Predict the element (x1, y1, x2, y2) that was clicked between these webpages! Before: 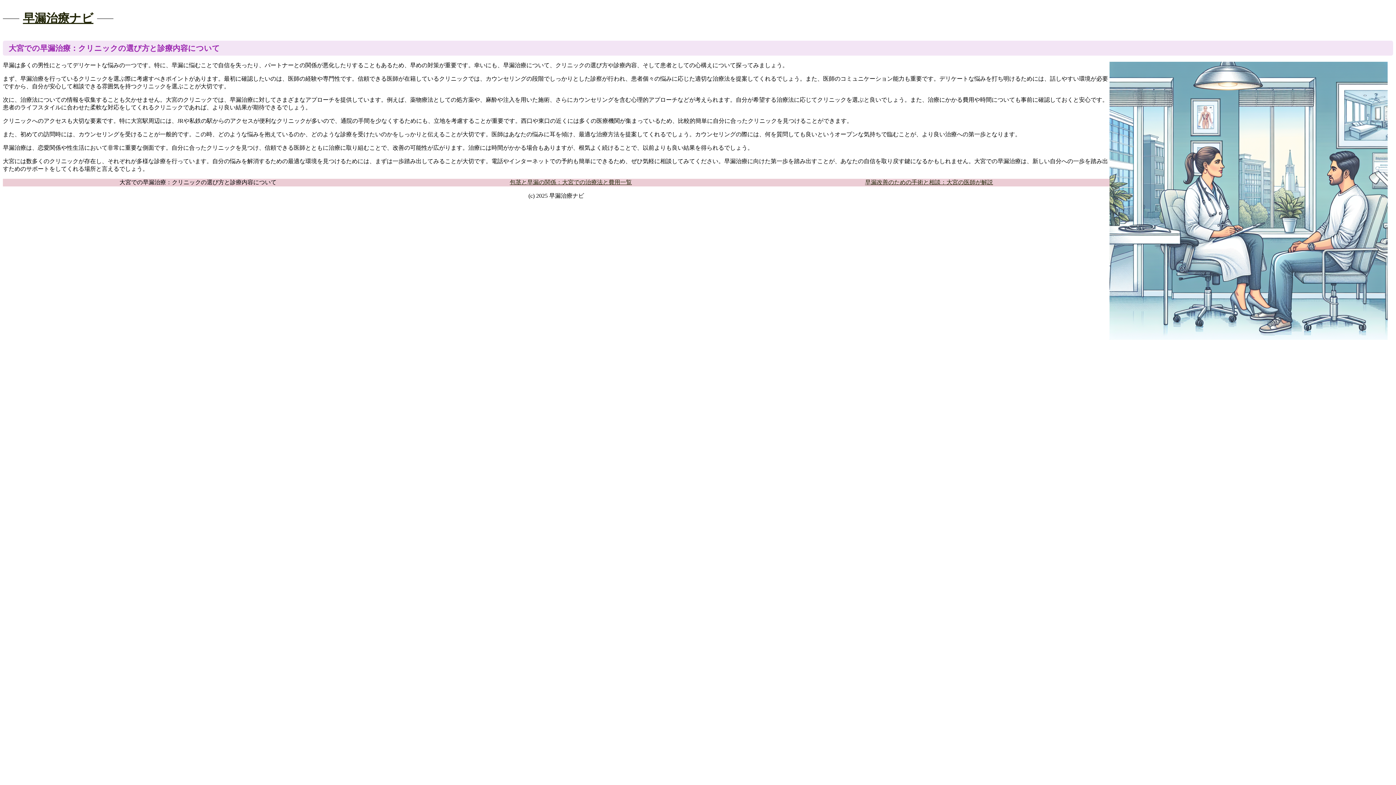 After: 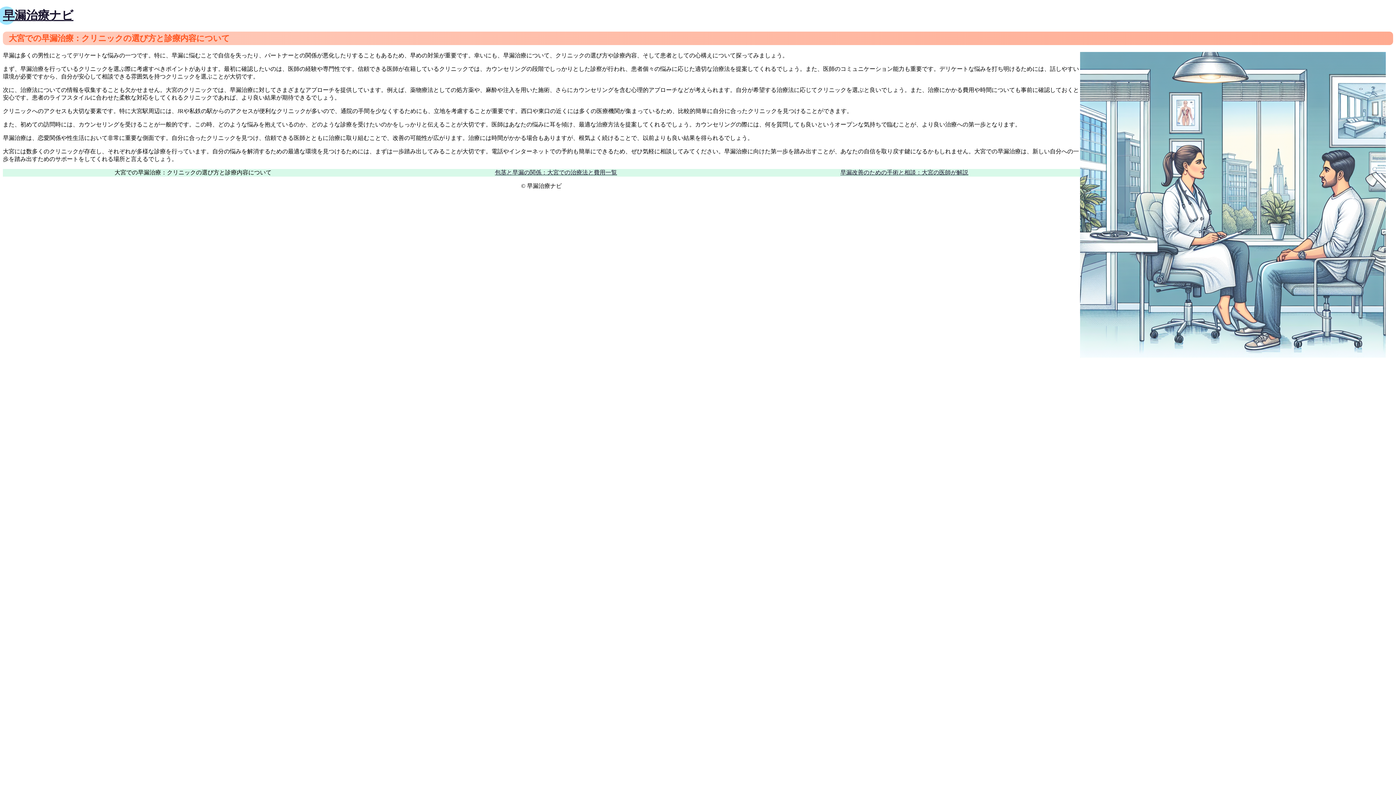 Action: bbox: (22, 11, 93, 24) label: 早漏治療ナビ